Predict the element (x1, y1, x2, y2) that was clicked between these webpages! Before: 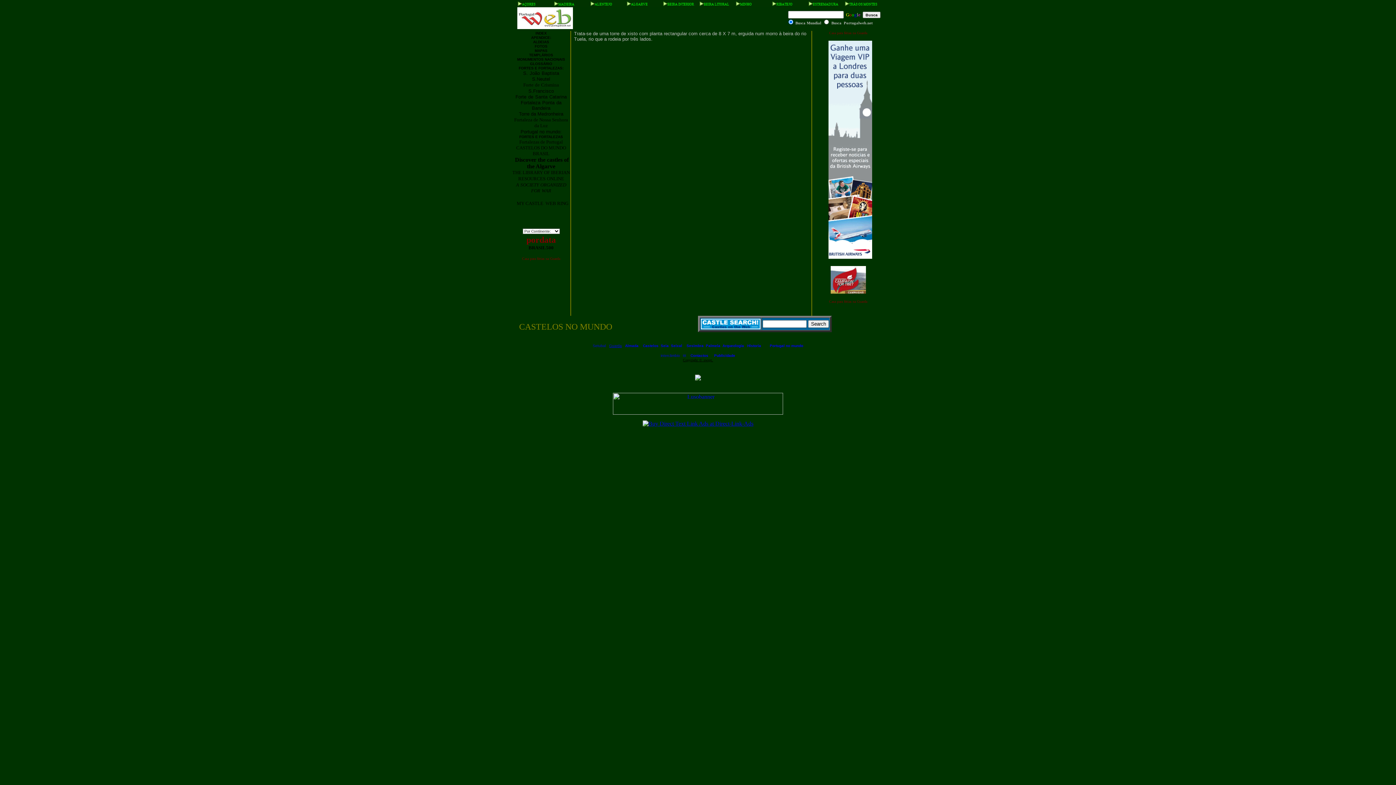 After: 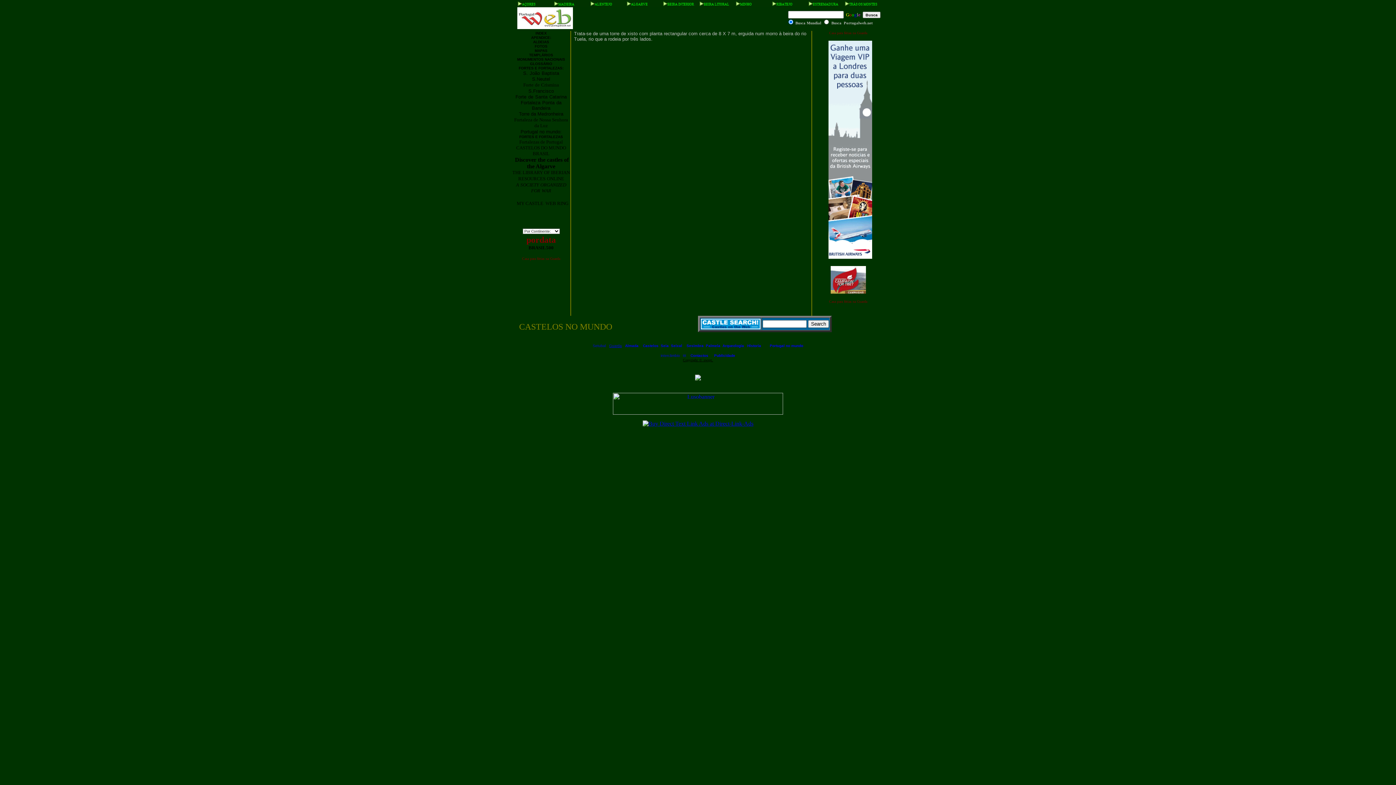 Action: label: RESOURCES ONLINE bbox: (518, 176, 564, 181)